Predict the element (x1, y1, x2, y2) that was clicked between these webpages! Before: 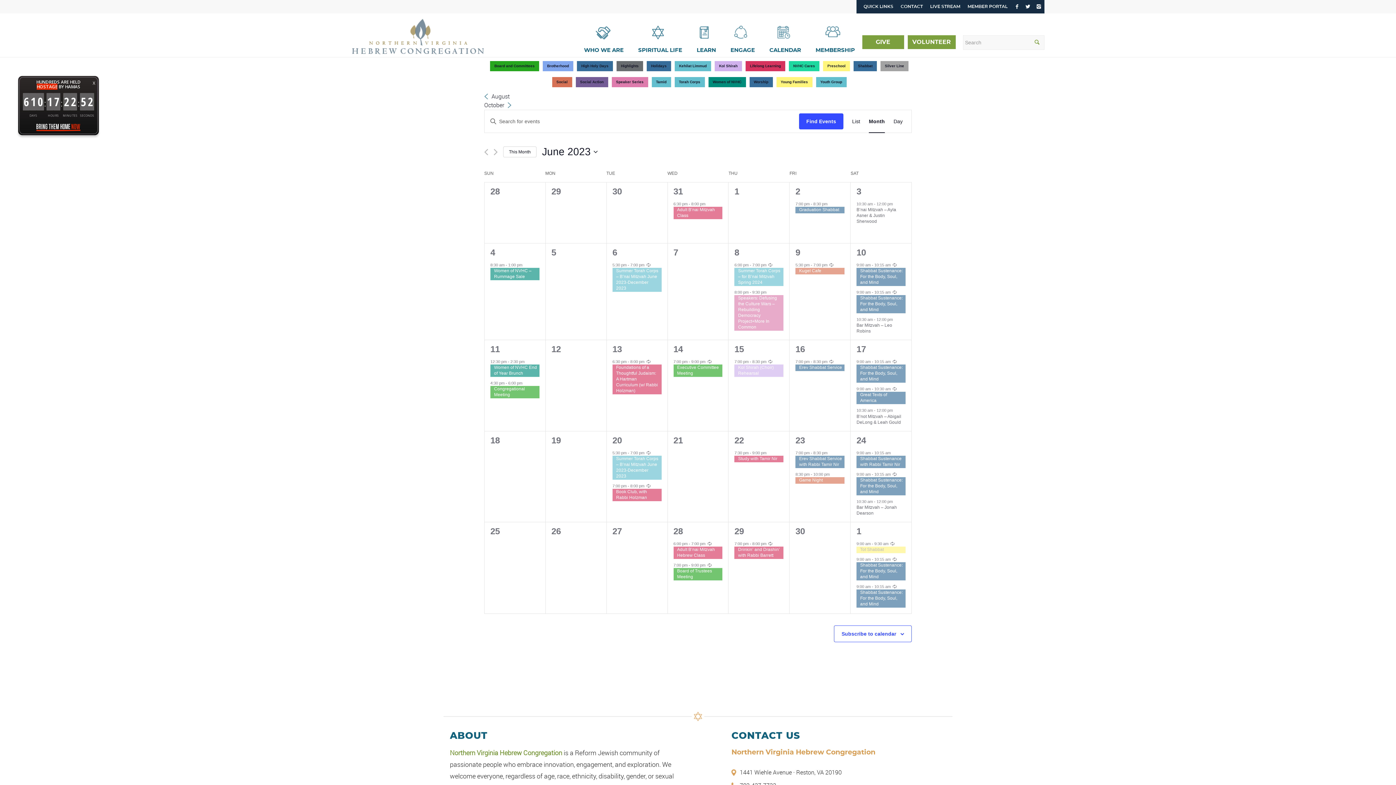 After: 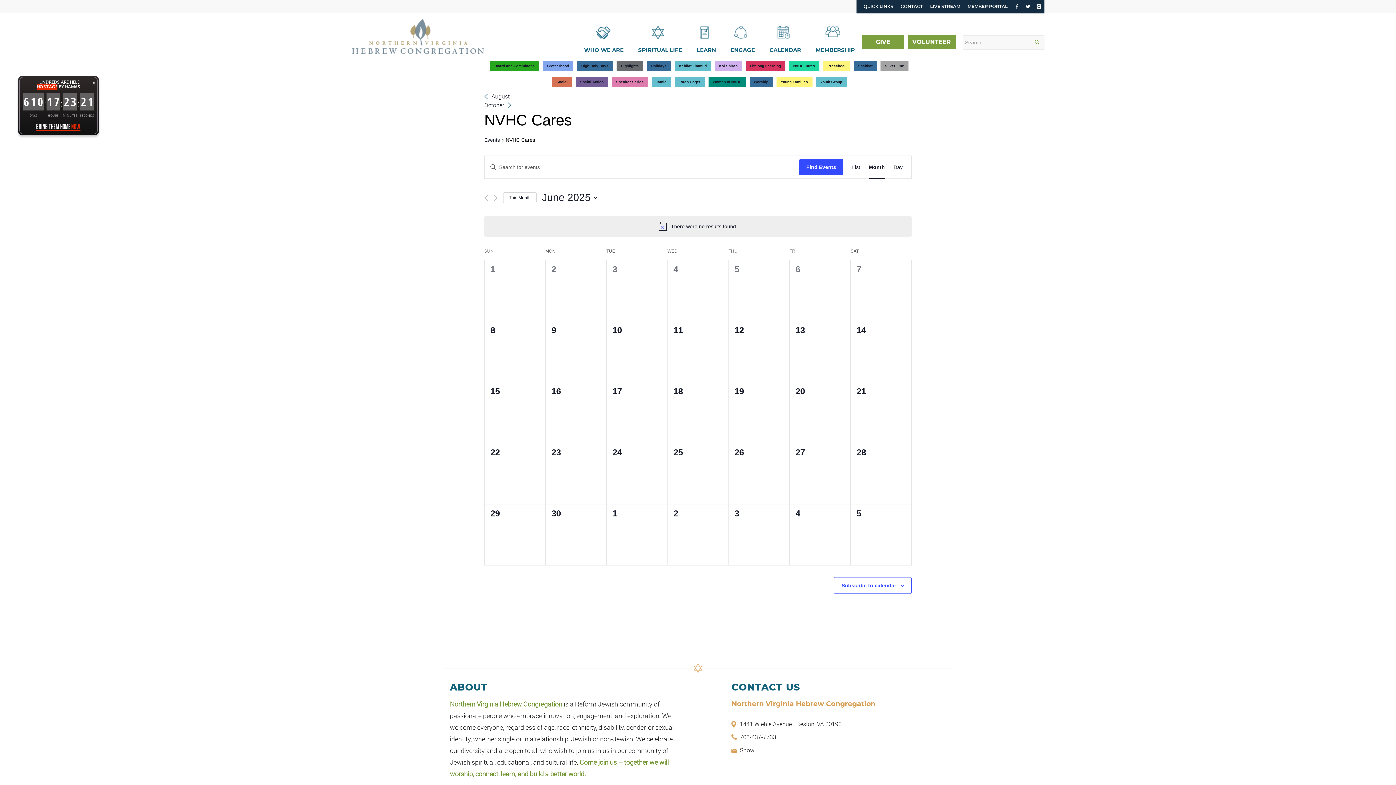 Action: bbox: (793, 64, 815, 68) label: NVHC Cares